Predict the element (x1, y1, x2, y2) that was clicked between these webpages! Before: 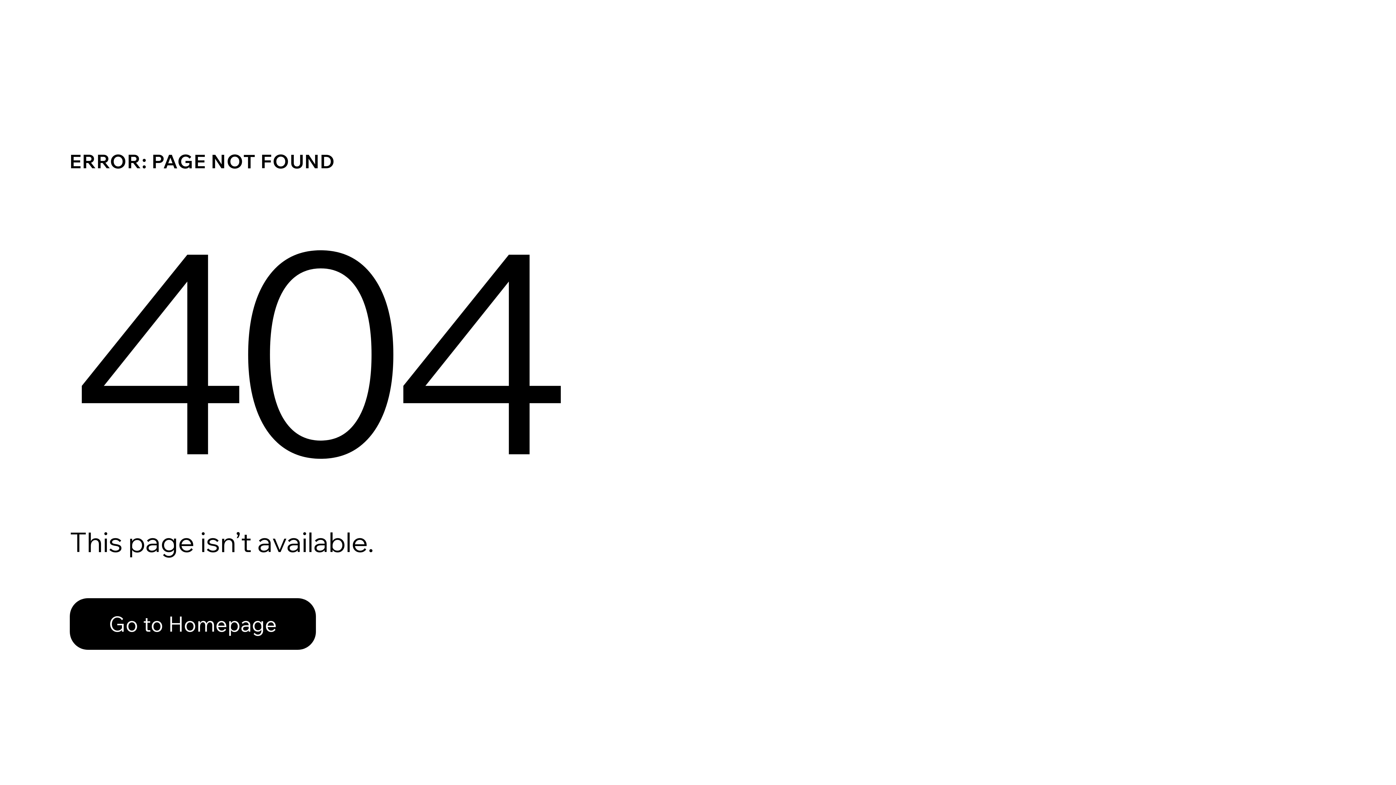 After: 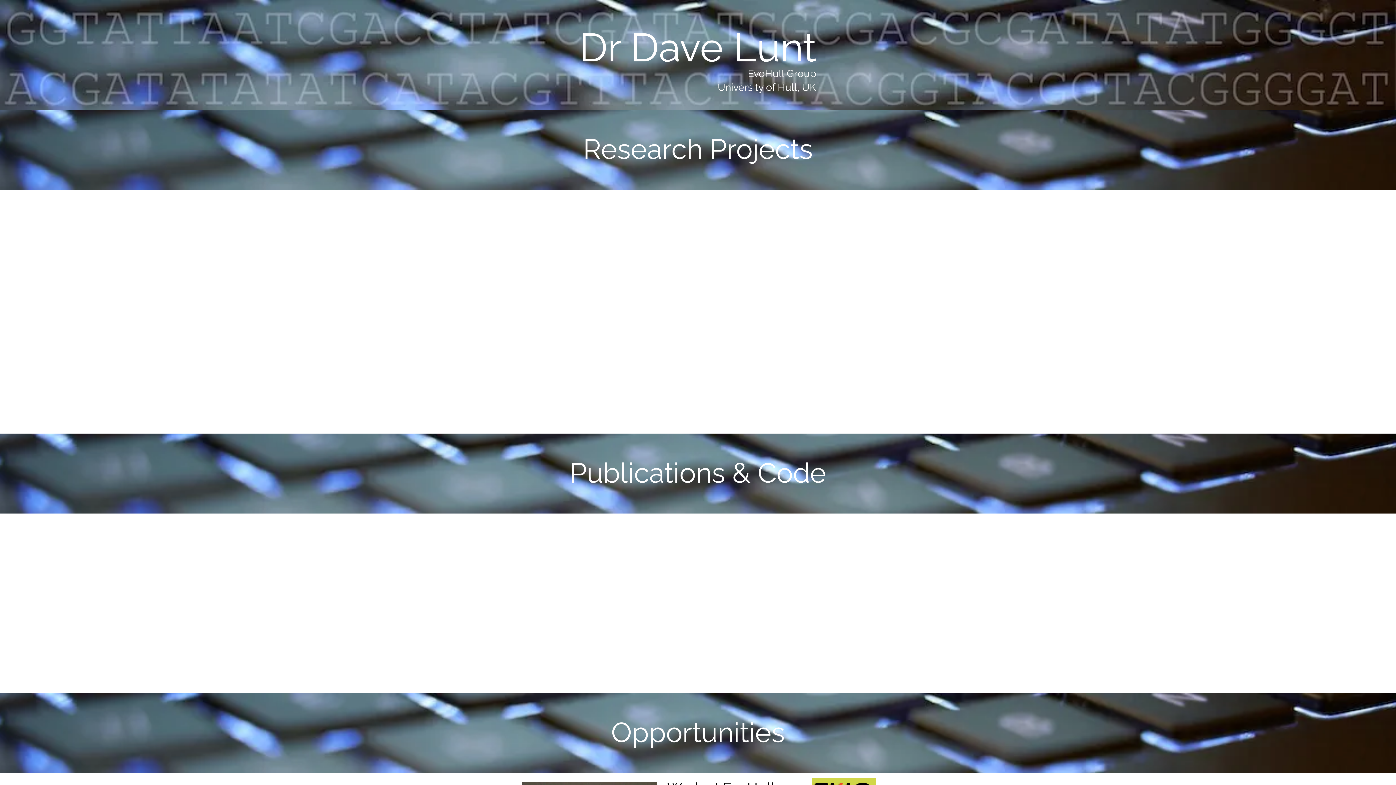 Action: label: Go to Homepage bbox: (69, 598, 316, 650)